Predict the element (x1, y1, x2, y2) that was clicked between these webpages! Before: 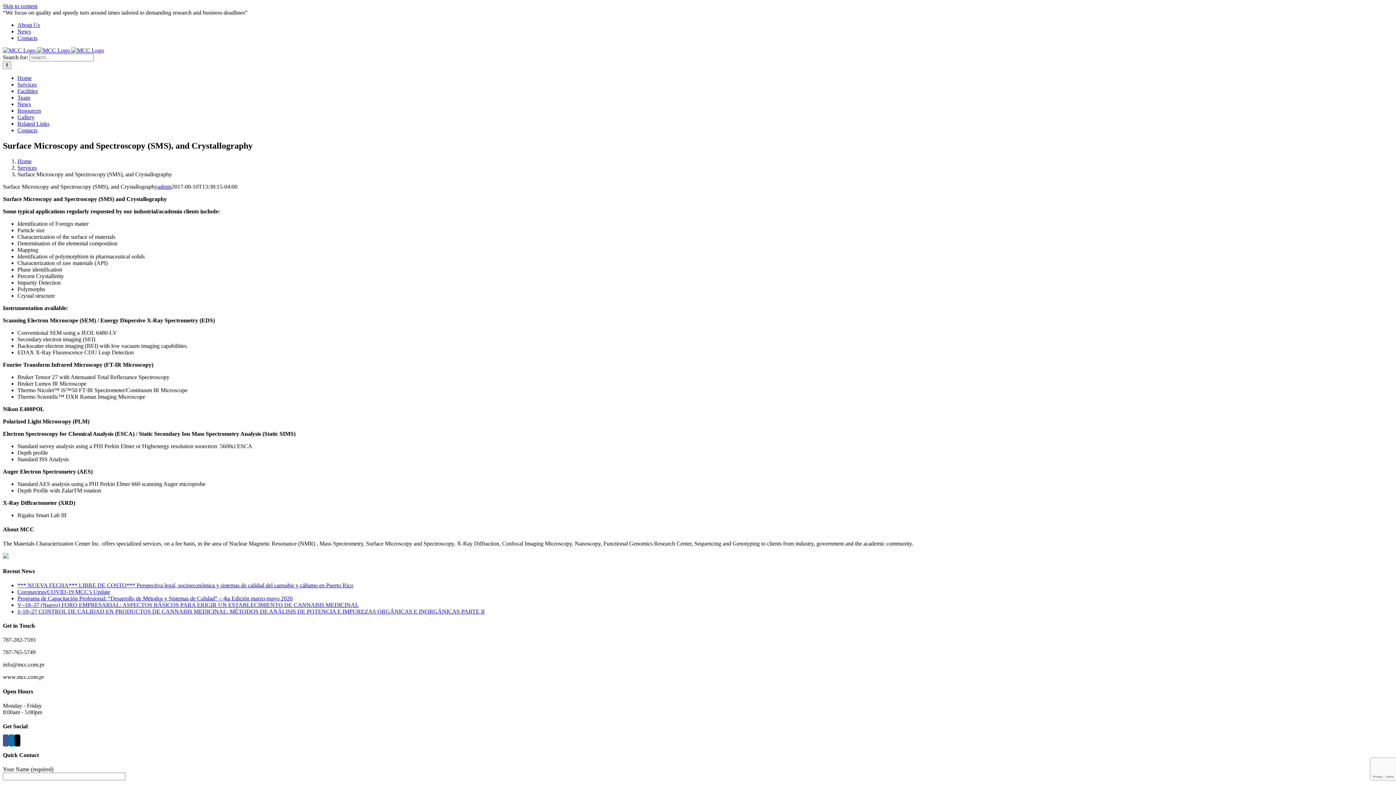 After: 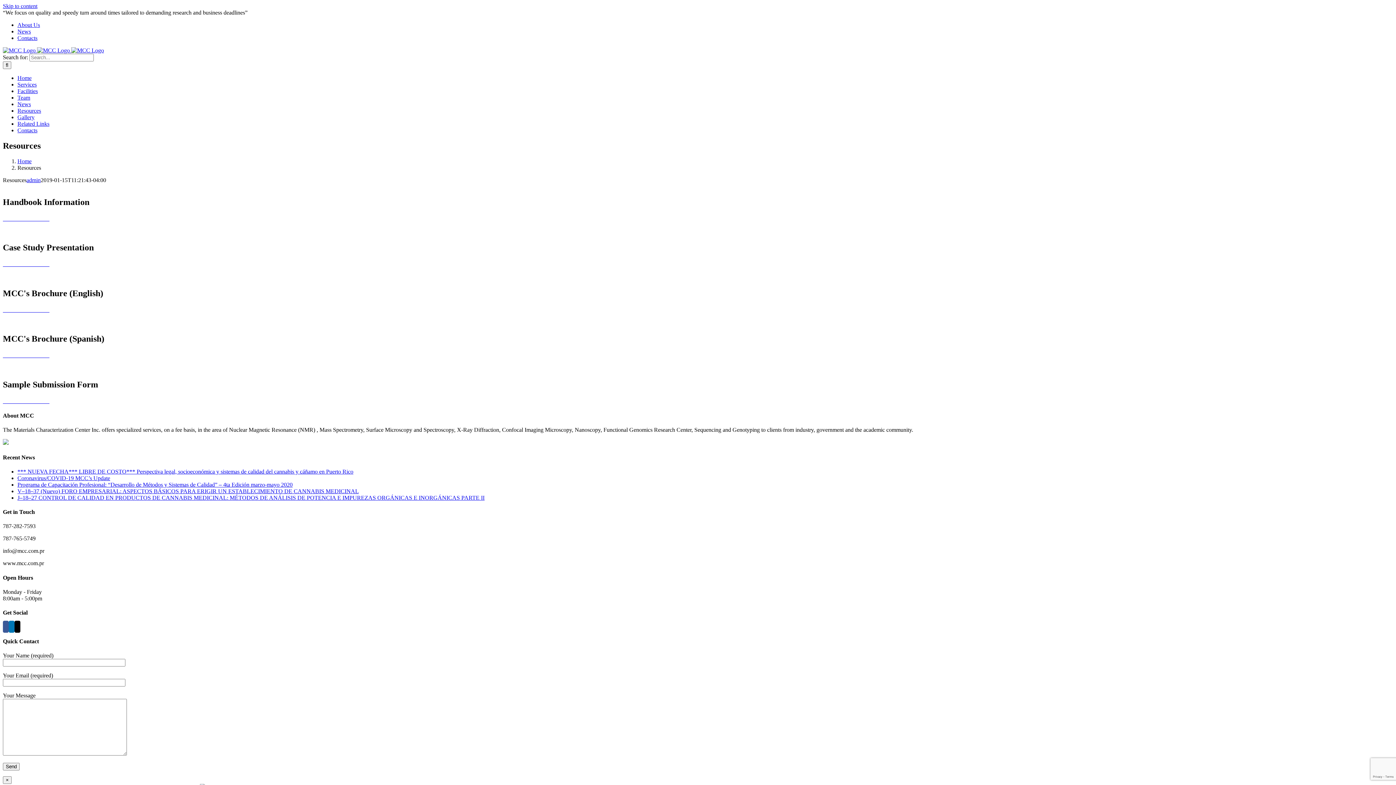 Action: bbox: (17, 107, 41, 113) label: Resources